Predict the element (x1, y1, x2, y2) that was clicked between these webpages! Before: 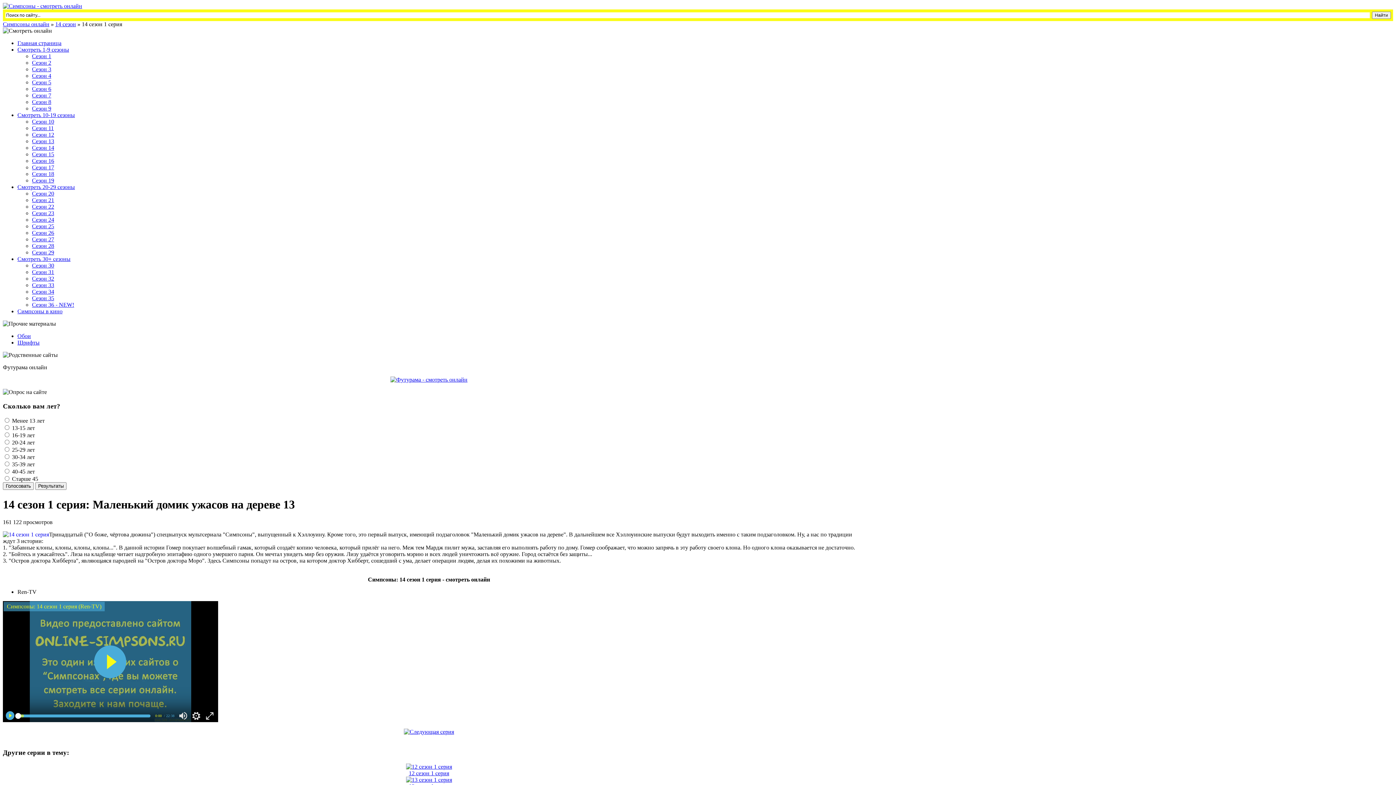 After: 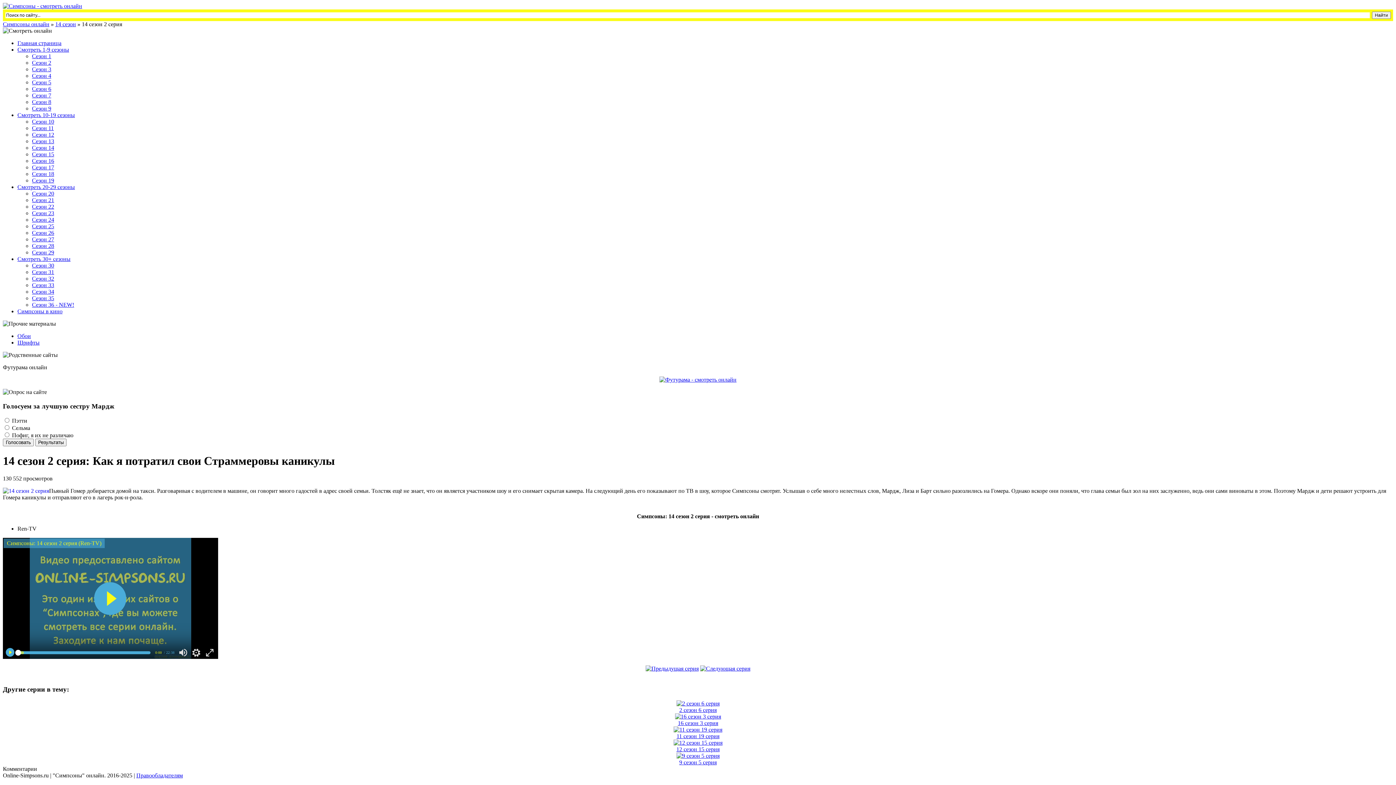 Action: bbox: (404, 729, 454, 735)